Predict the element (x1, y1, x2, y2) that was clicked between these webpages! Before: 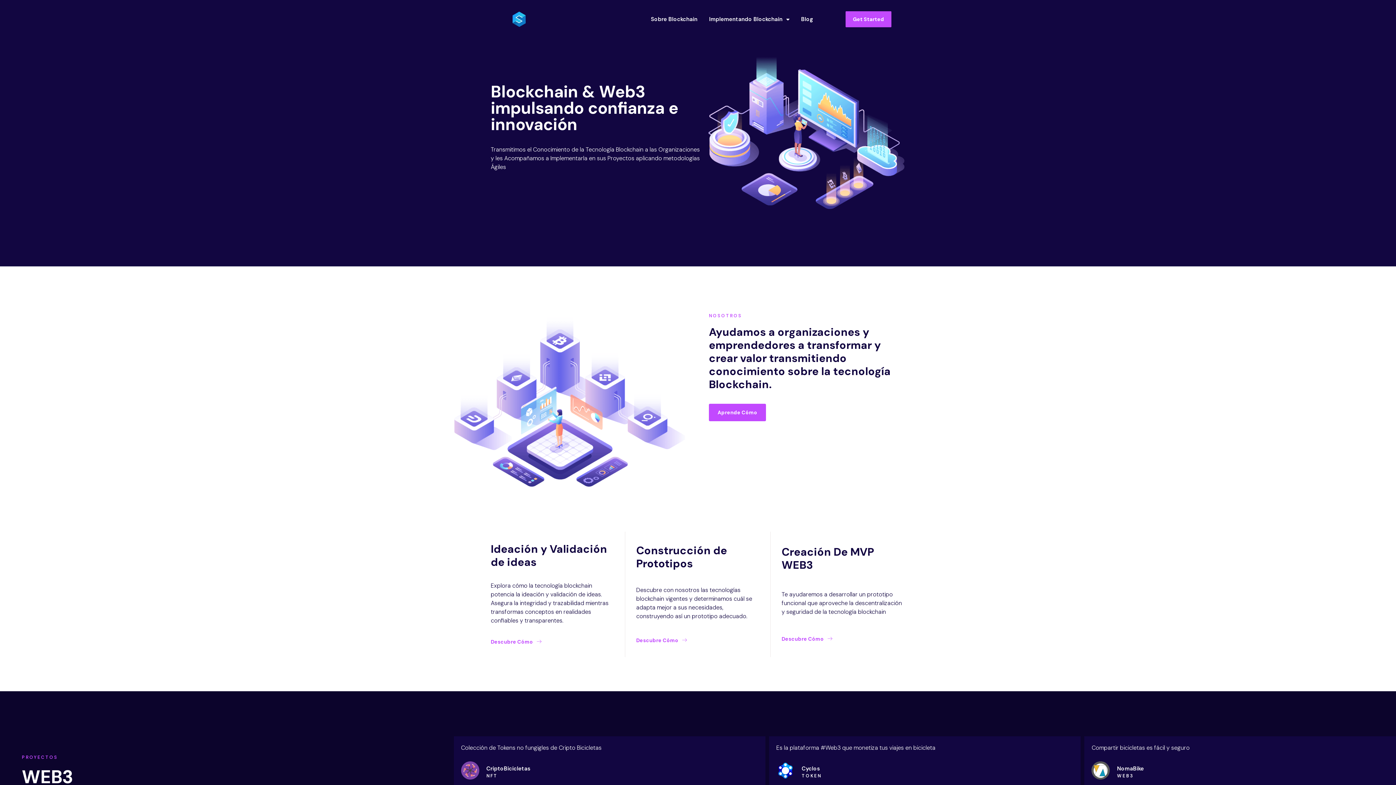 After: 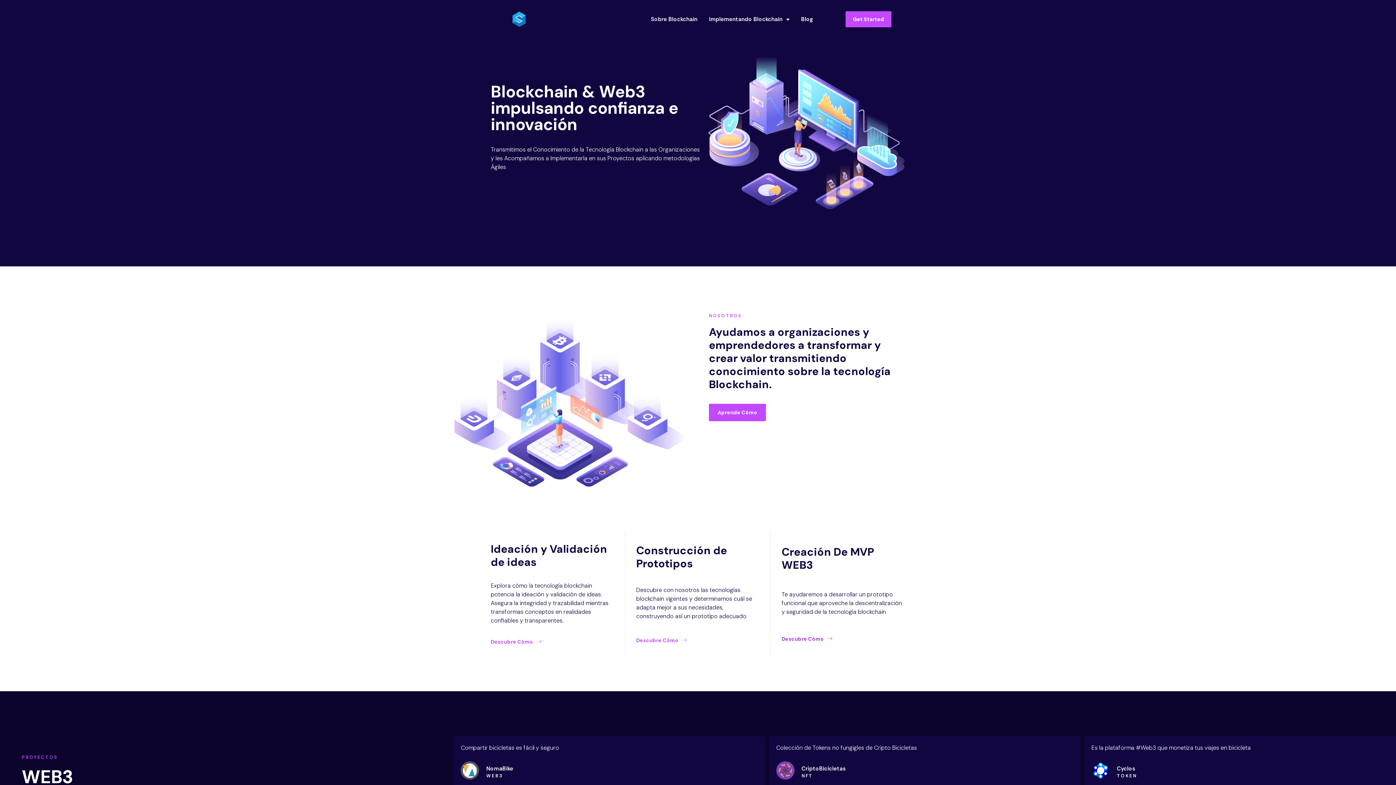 Action: bbox: (781, 635, 832, 643) label: Descubre Cómo